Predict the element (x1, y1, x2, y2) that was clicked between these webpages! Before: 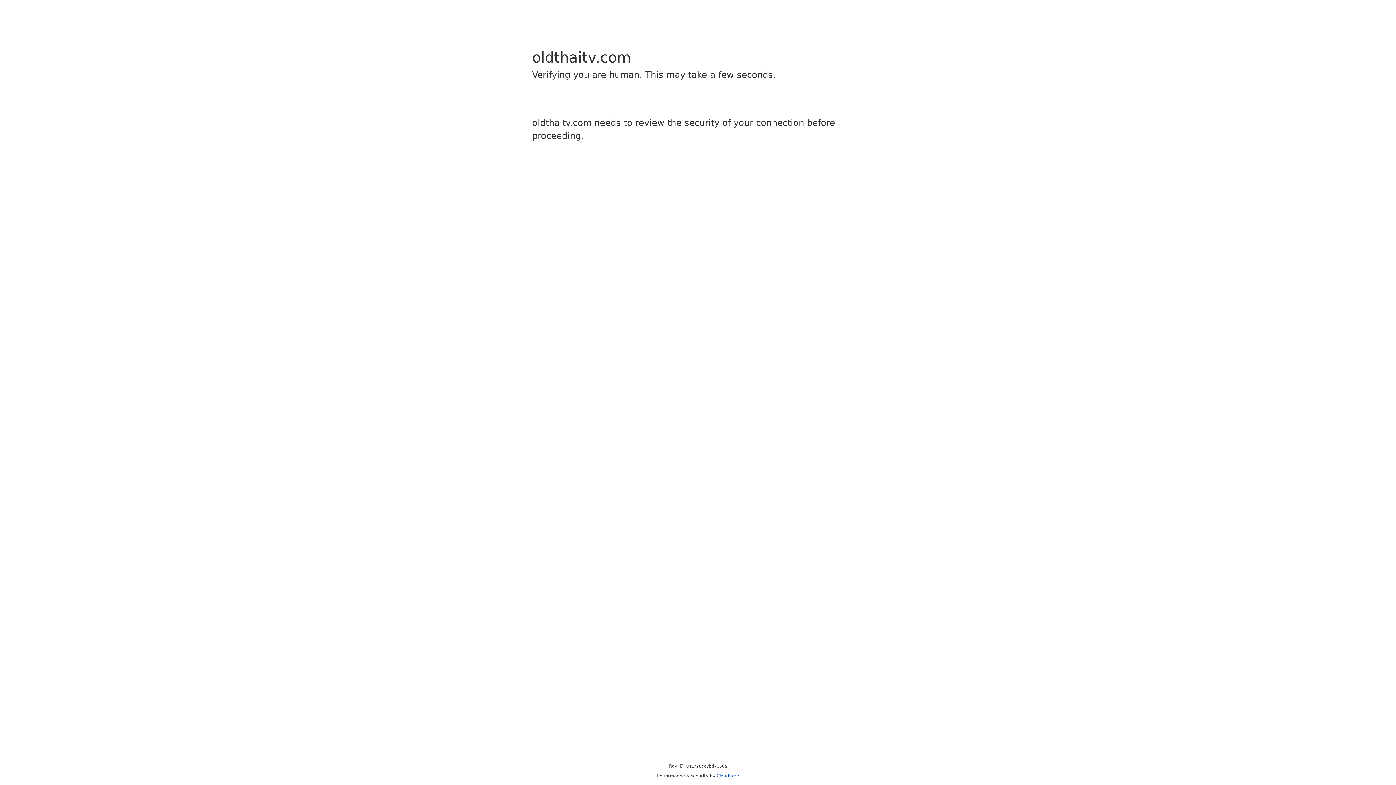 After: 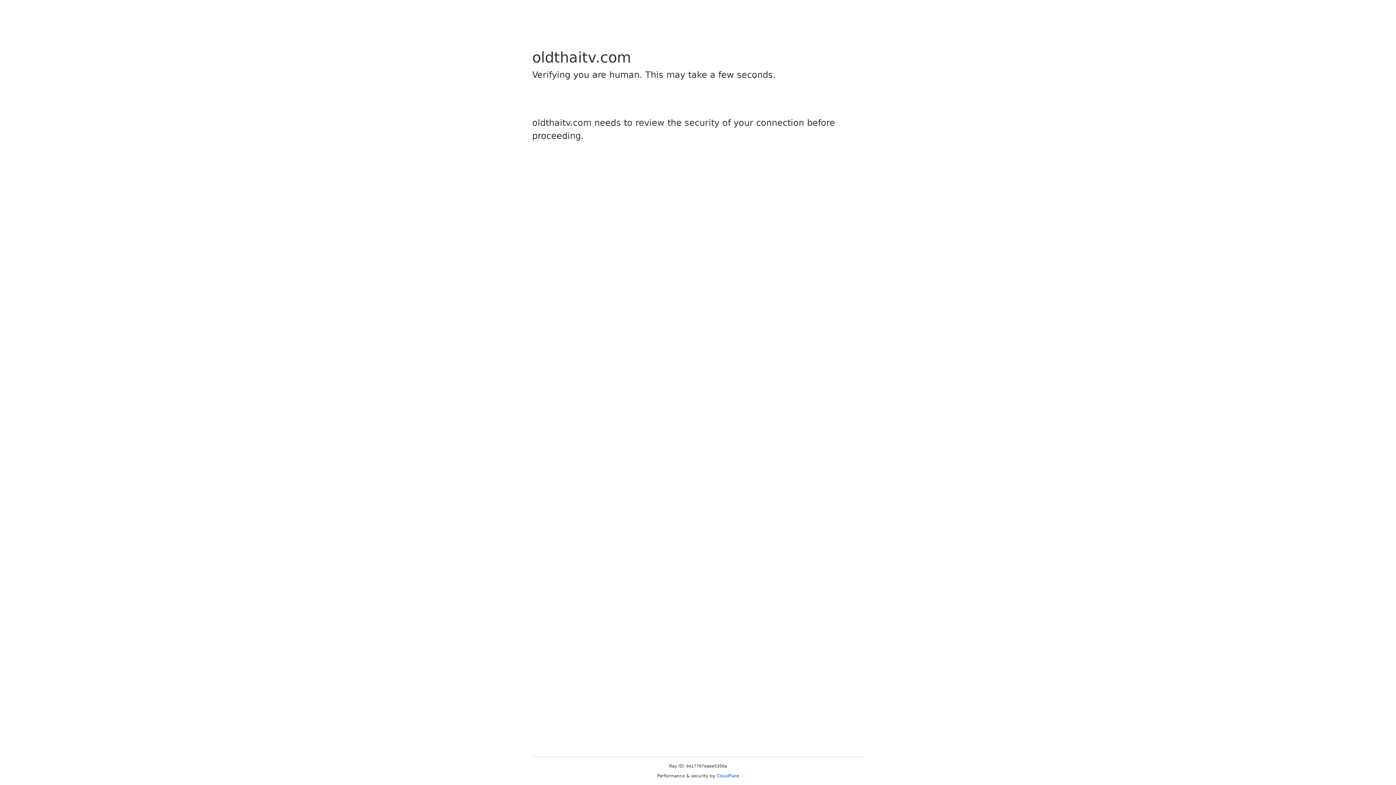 Action: label: Cloudflare bbox: (716, 773, 739, 778)